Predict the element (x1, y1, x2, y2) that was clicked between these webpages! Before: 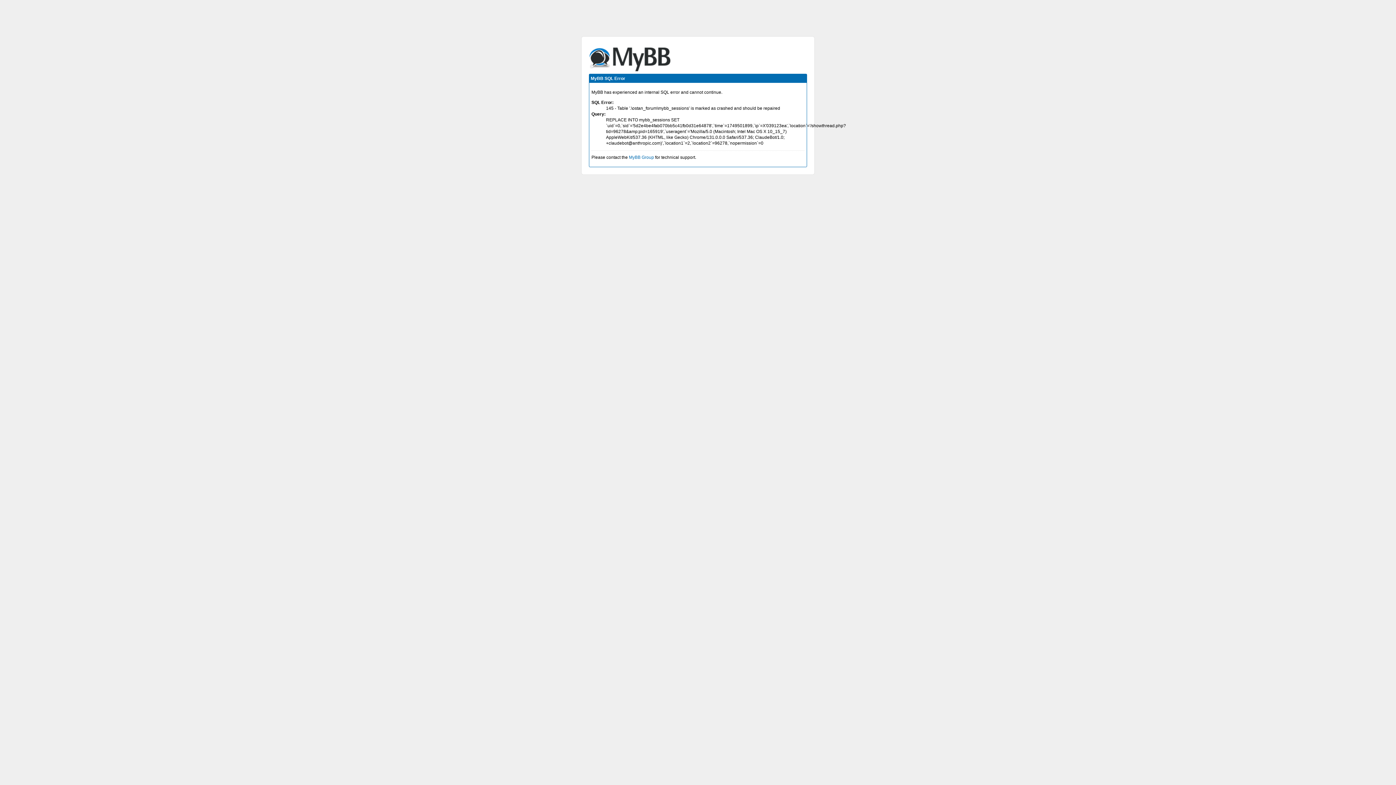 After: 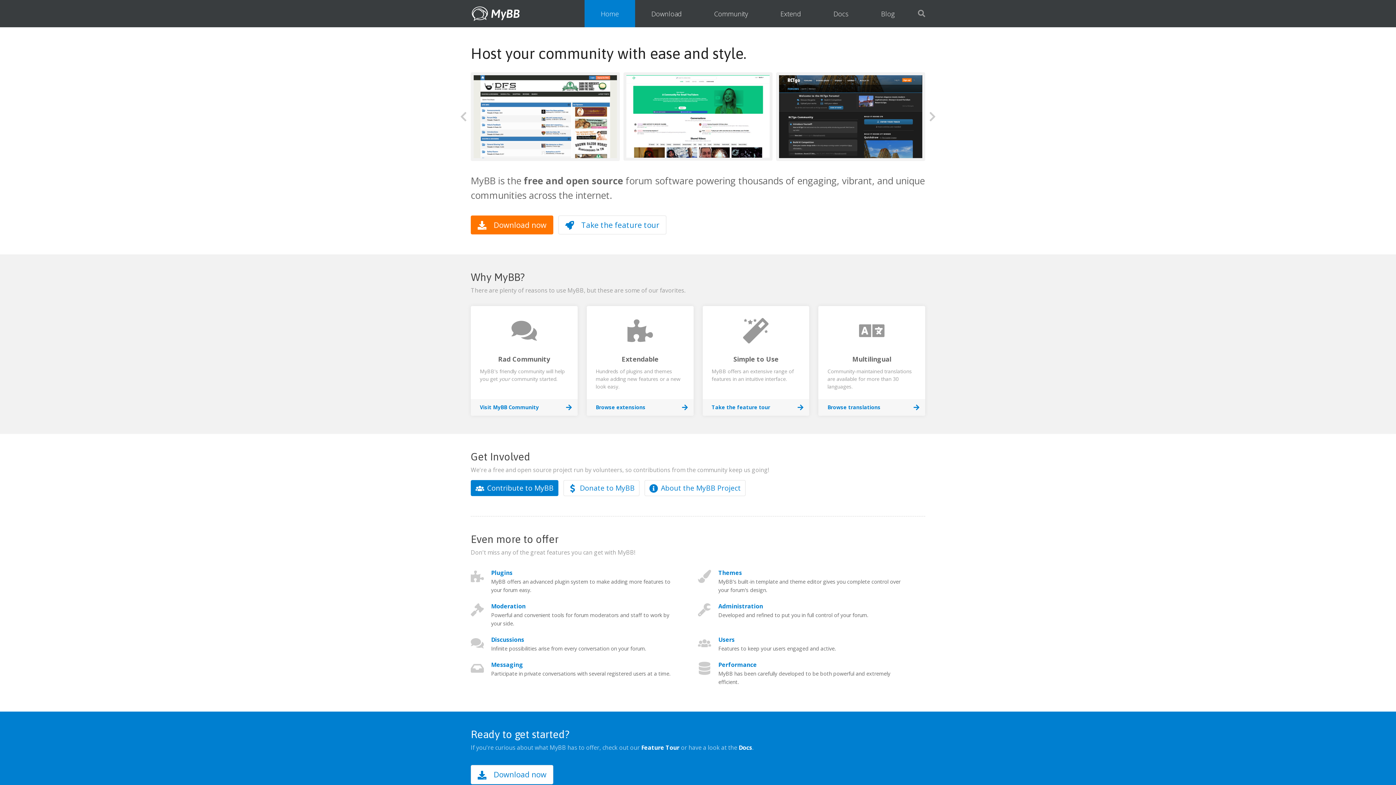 Action: label: MyBB Group bbox: (629, 154, 654, 160)